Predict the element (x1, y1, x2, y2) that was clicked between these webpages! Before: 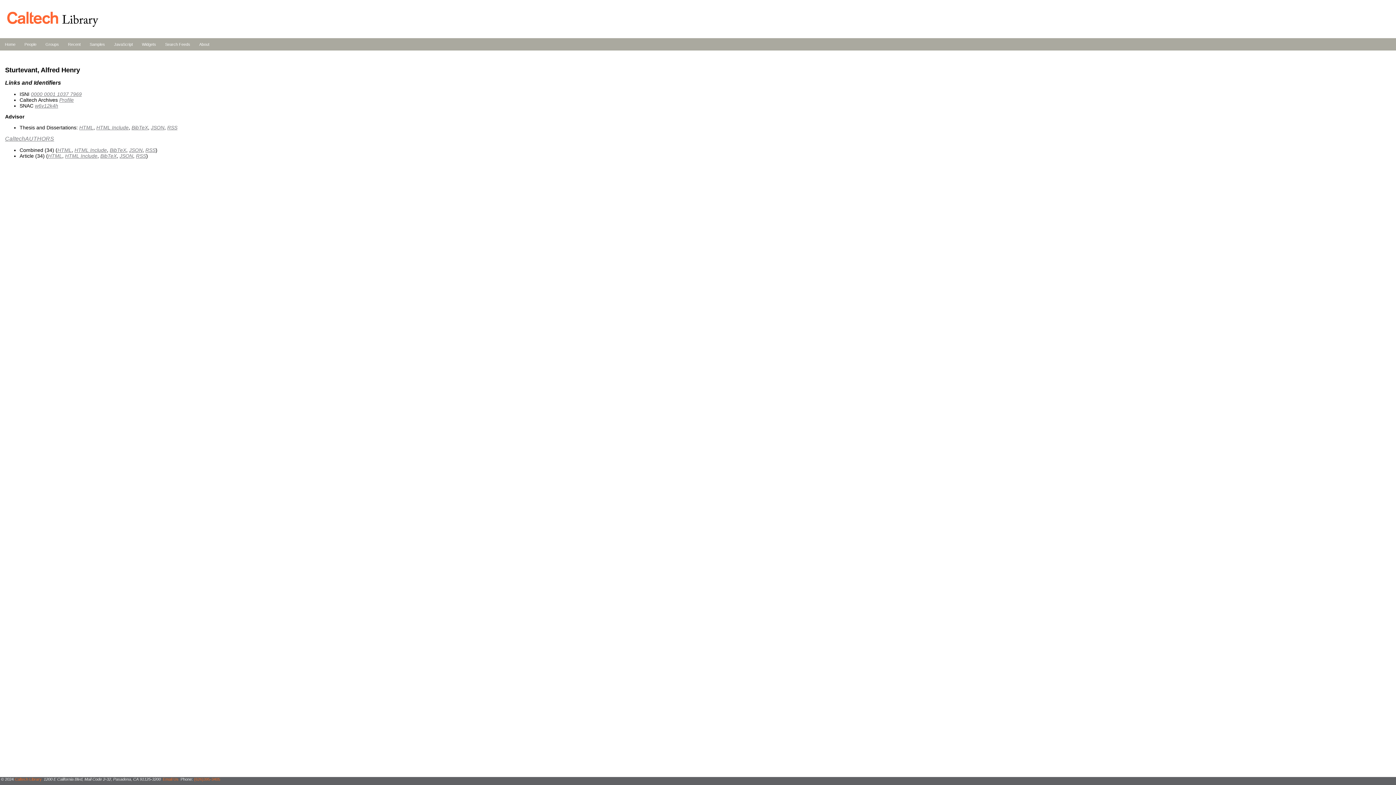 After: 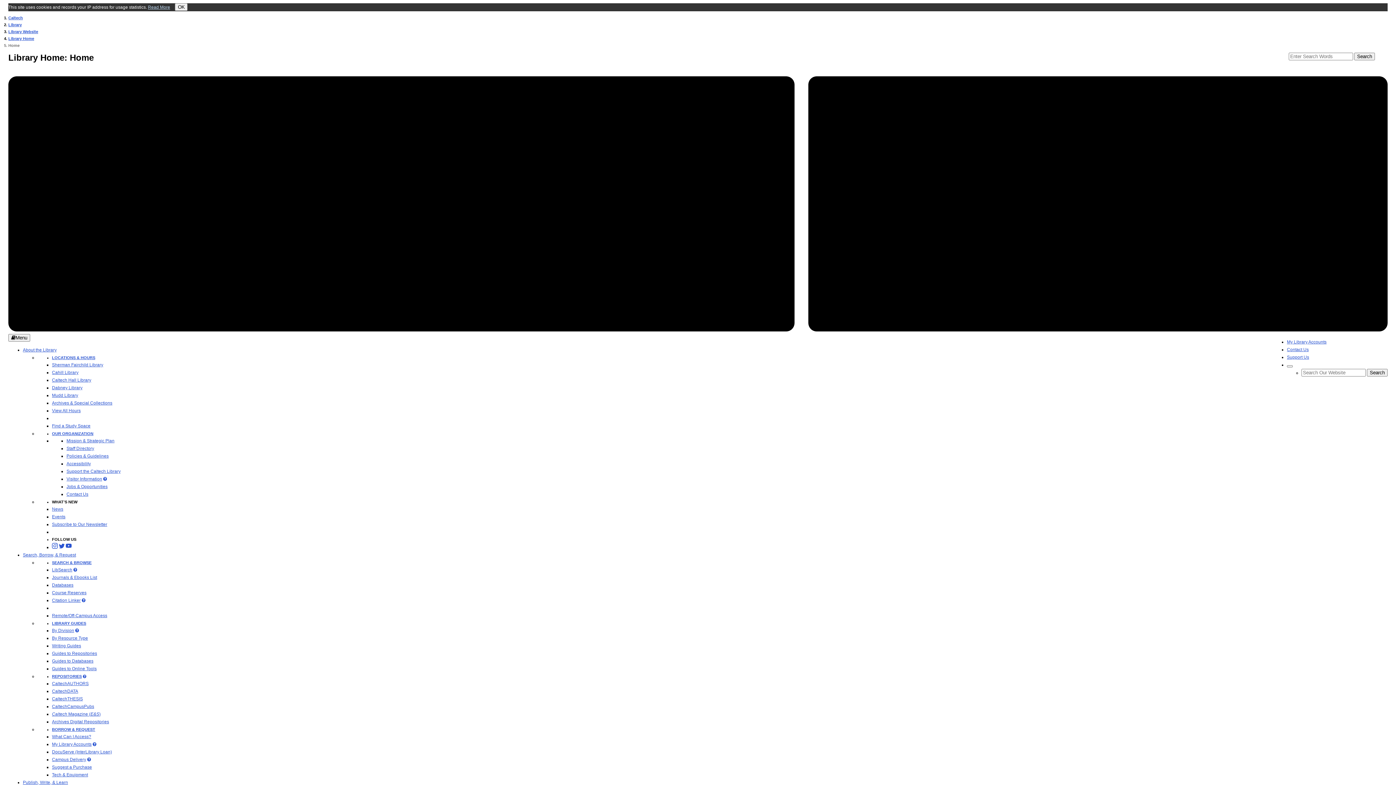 Action: bbox: (0, 22, 98, 28)